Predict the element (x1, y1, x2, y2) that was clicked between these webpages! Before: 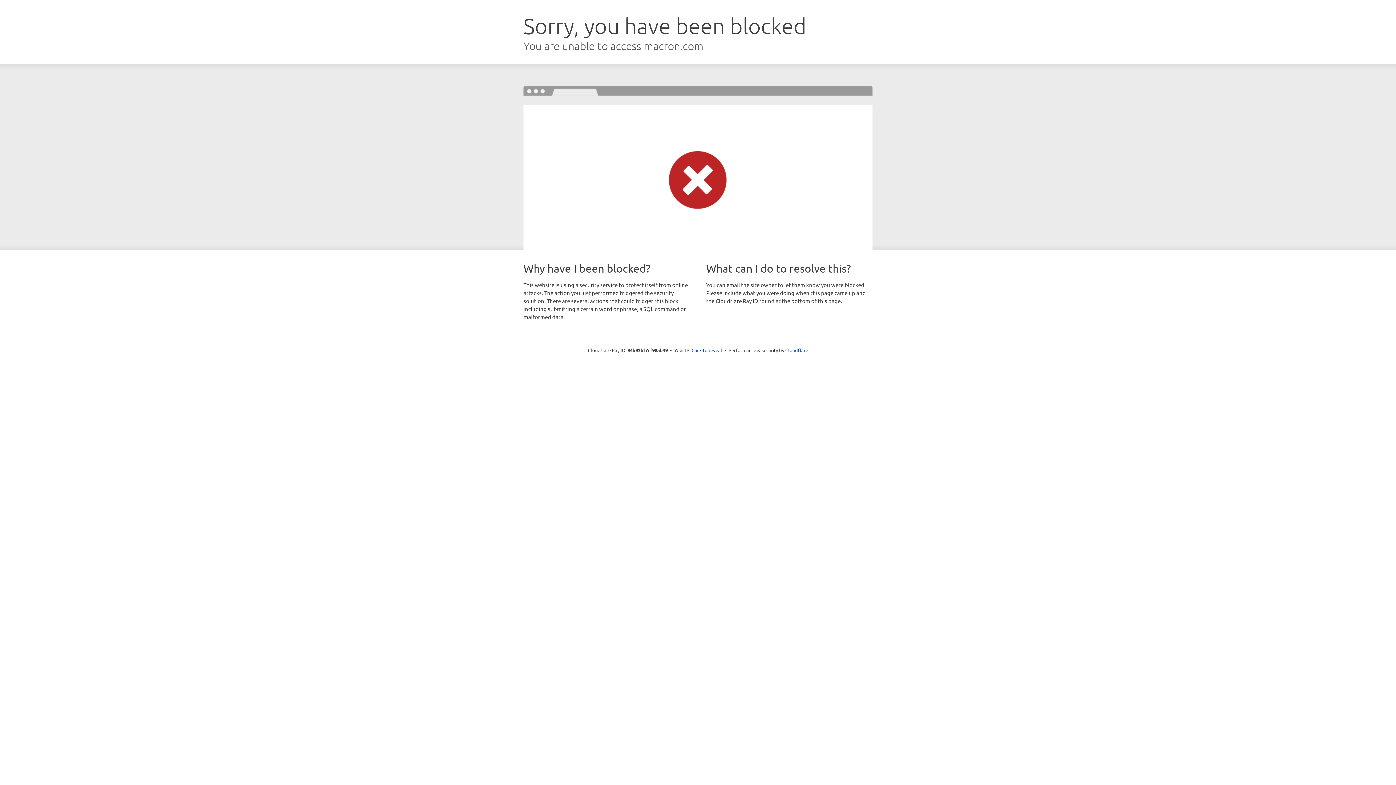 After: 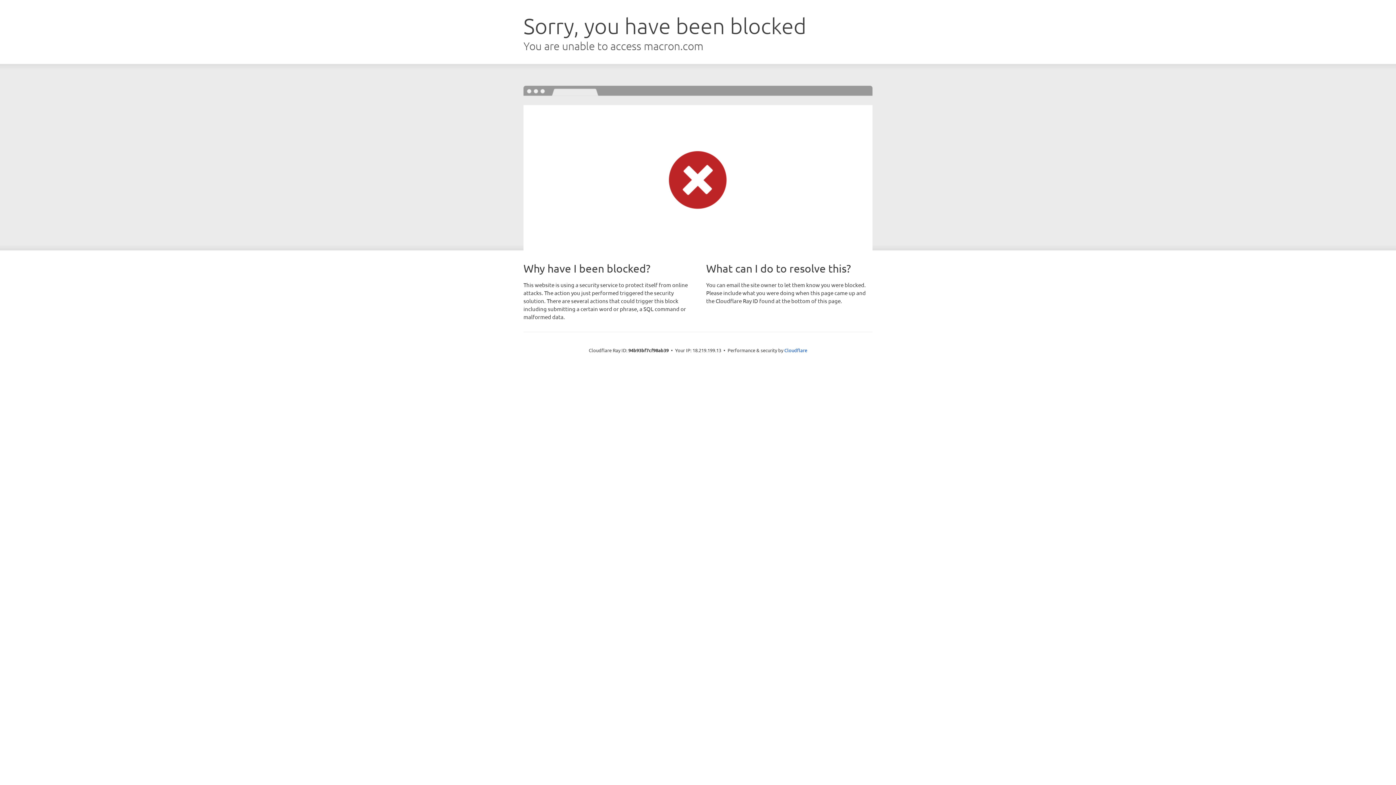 Action: bbox: (691, 346, 722, 353) label: Click to reveal